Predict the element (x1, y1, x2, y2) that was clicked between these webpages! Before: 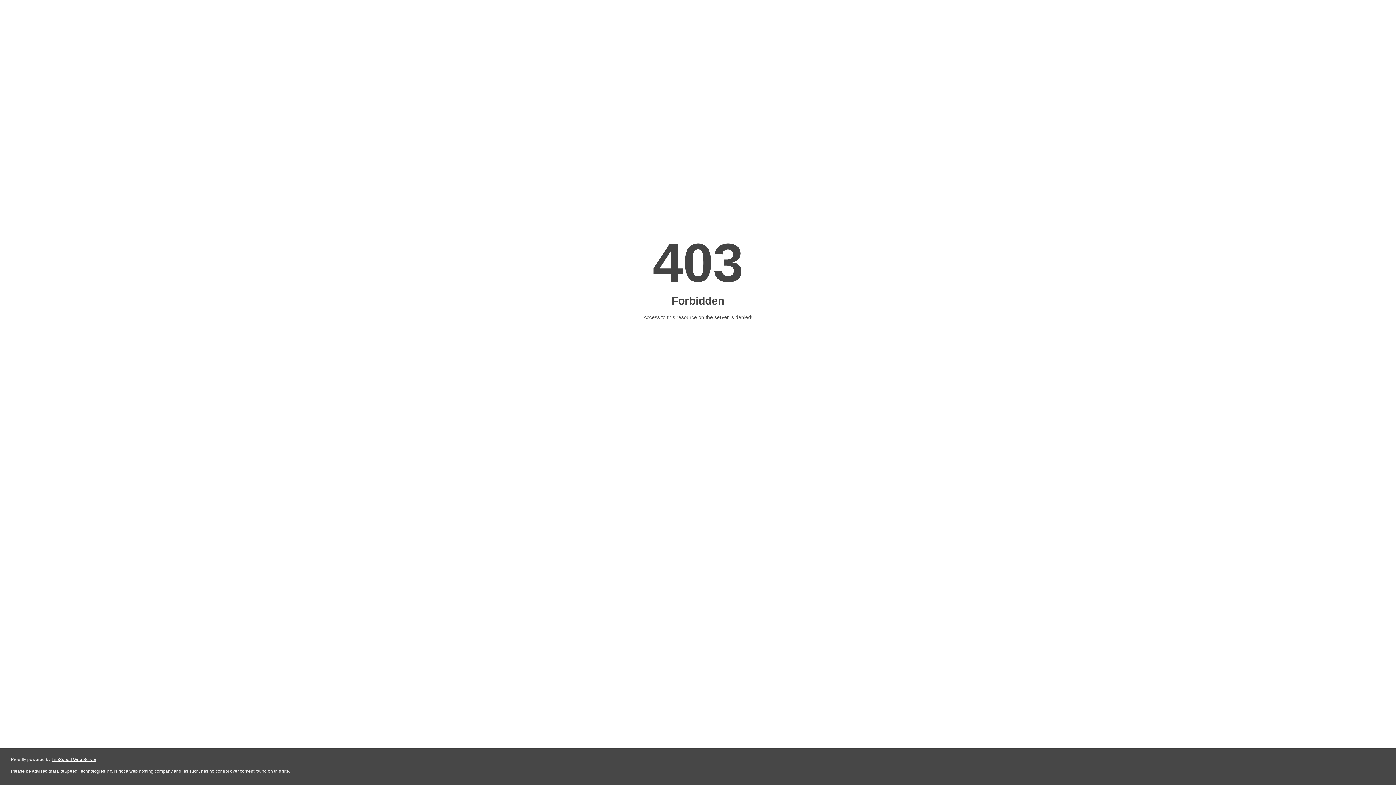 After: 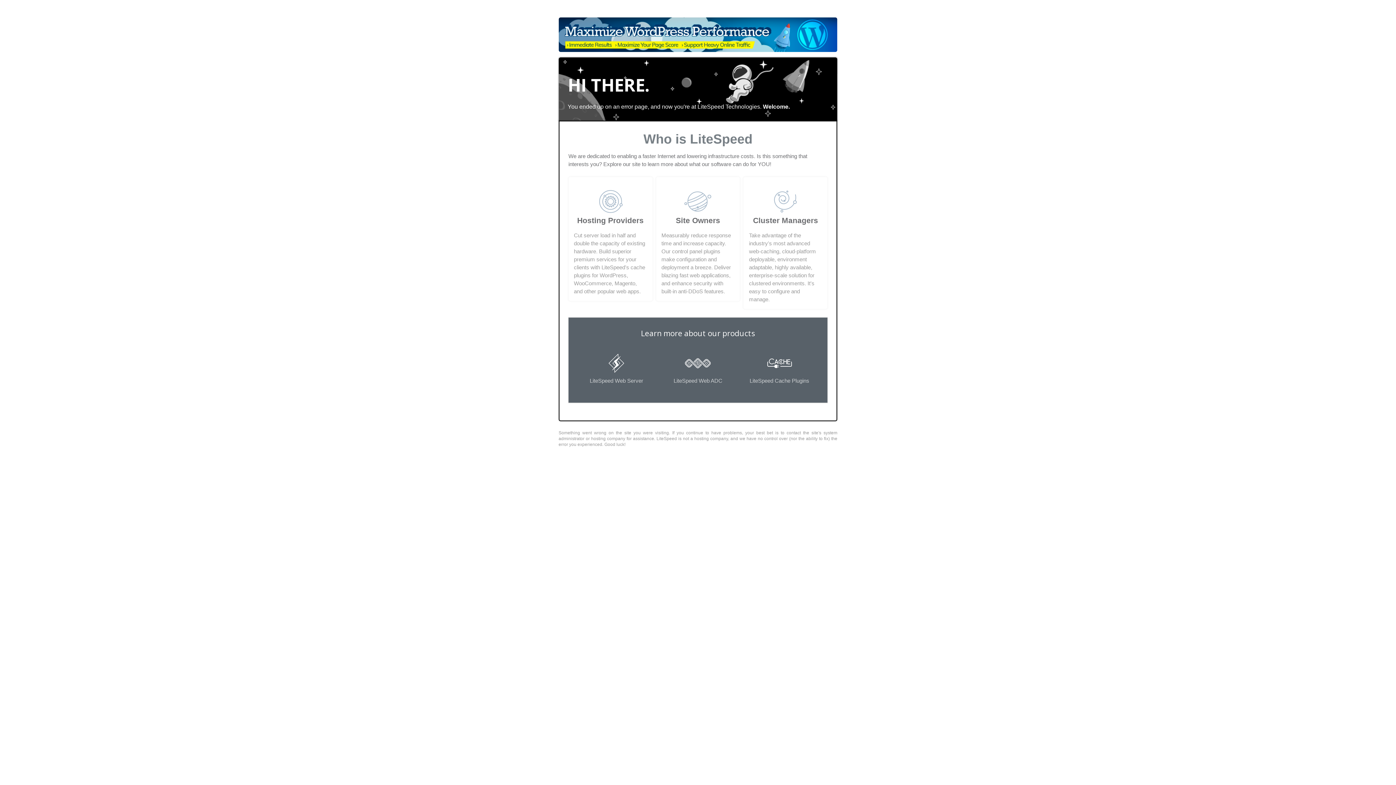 Action: bbox: (51, 757, 96, 762) label: LiteSpeed Web Server